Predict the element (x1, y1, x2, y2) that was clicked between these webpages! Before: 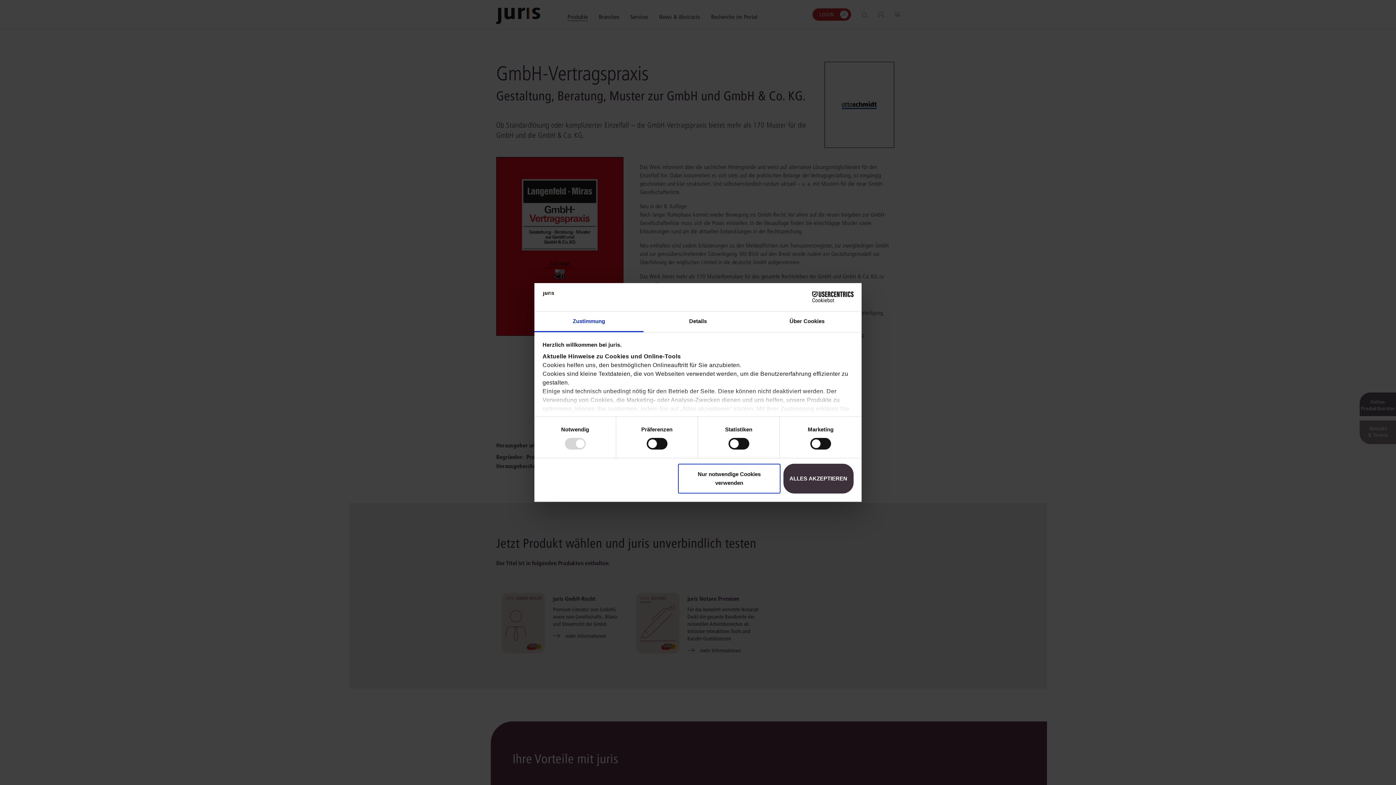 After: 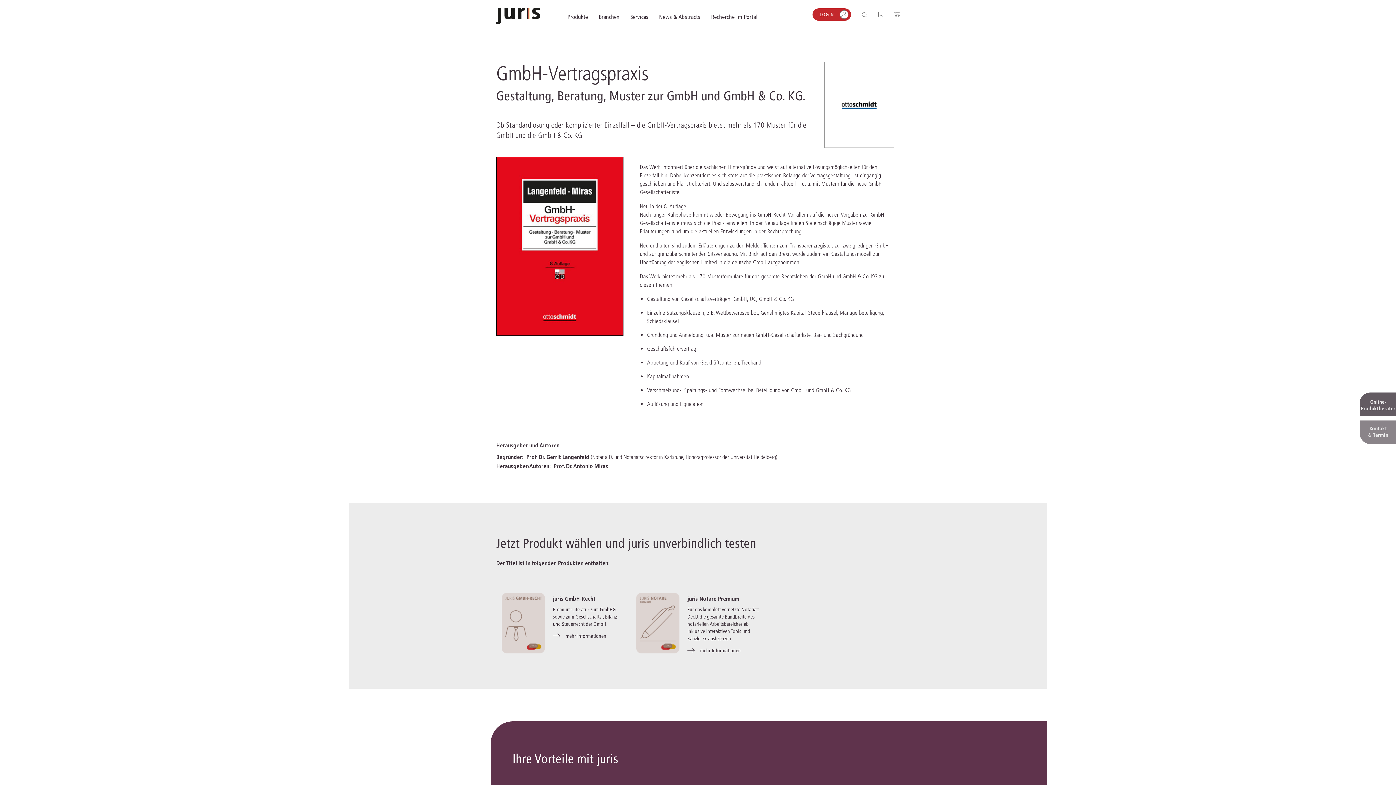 Action: label: Nur notwendige Cookies verwenden bbox: (678, 463, 780, 493)